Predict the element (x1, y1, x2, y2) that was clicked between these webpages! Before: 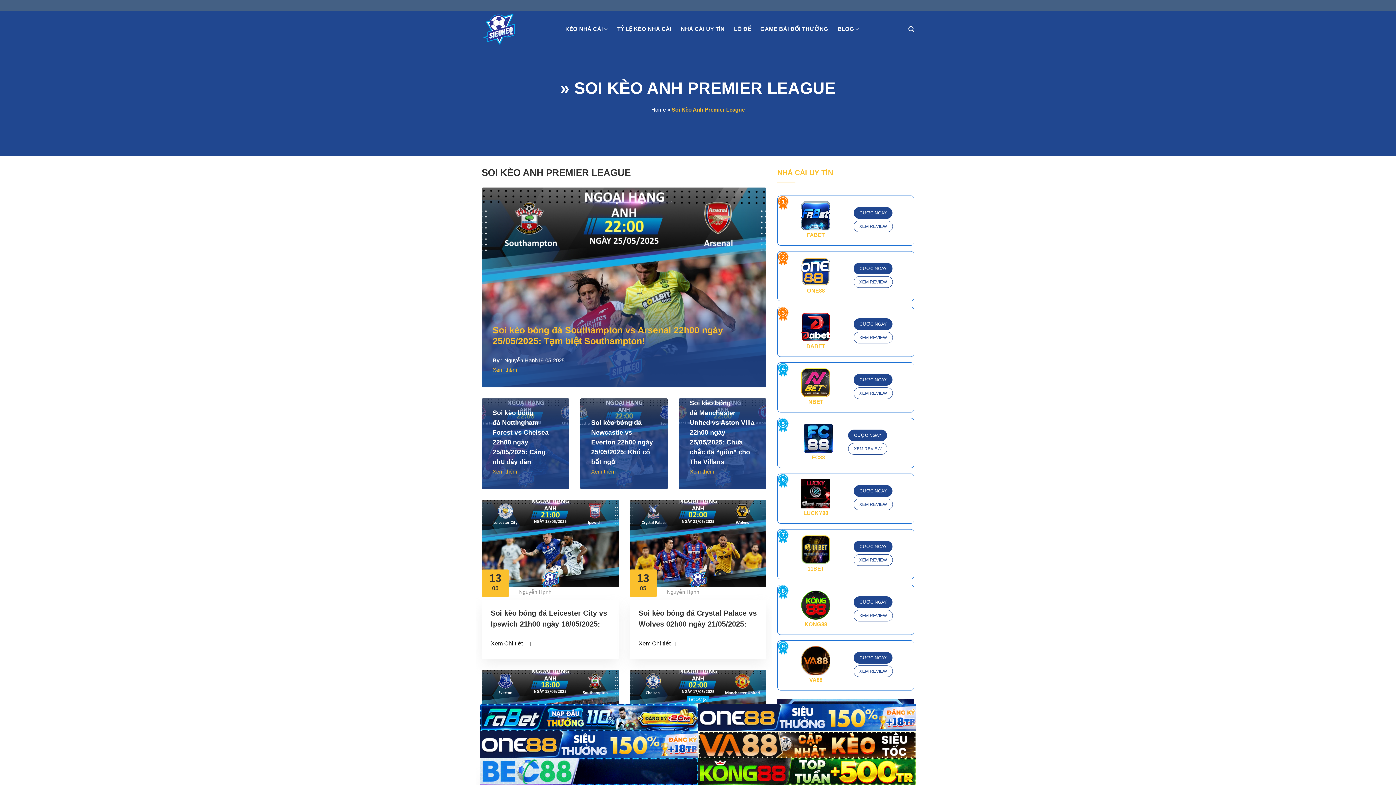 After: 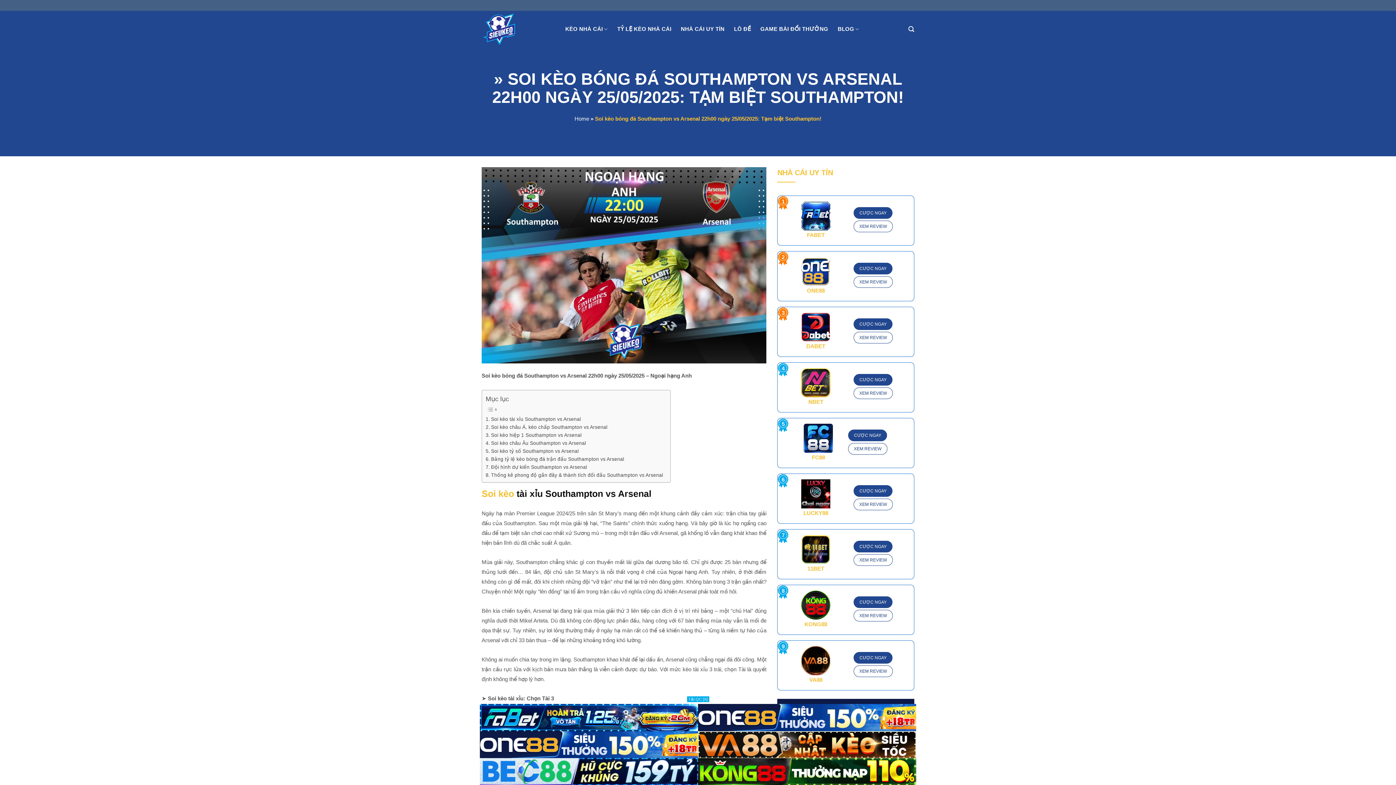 Action: label: Xem thêm bbox: (492, 366, 517, 373)